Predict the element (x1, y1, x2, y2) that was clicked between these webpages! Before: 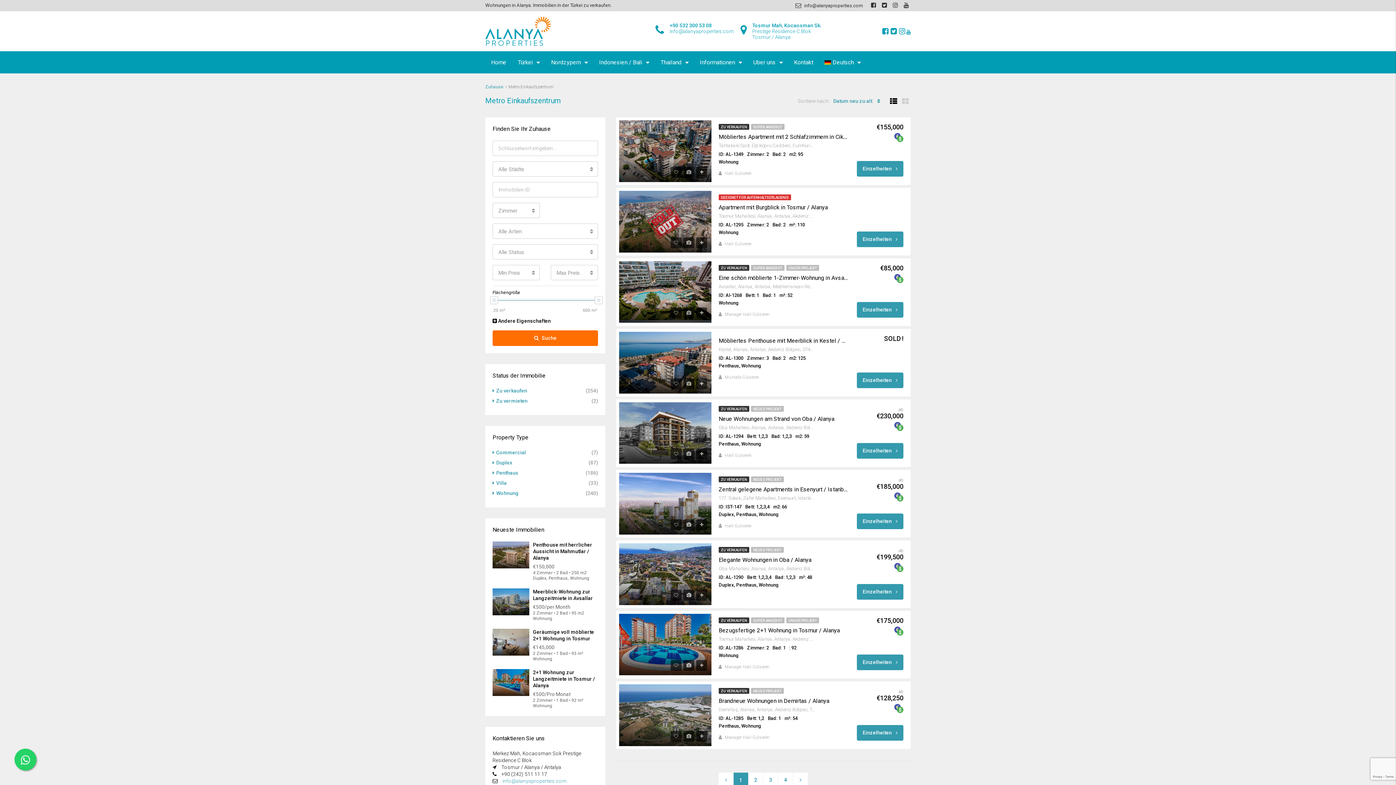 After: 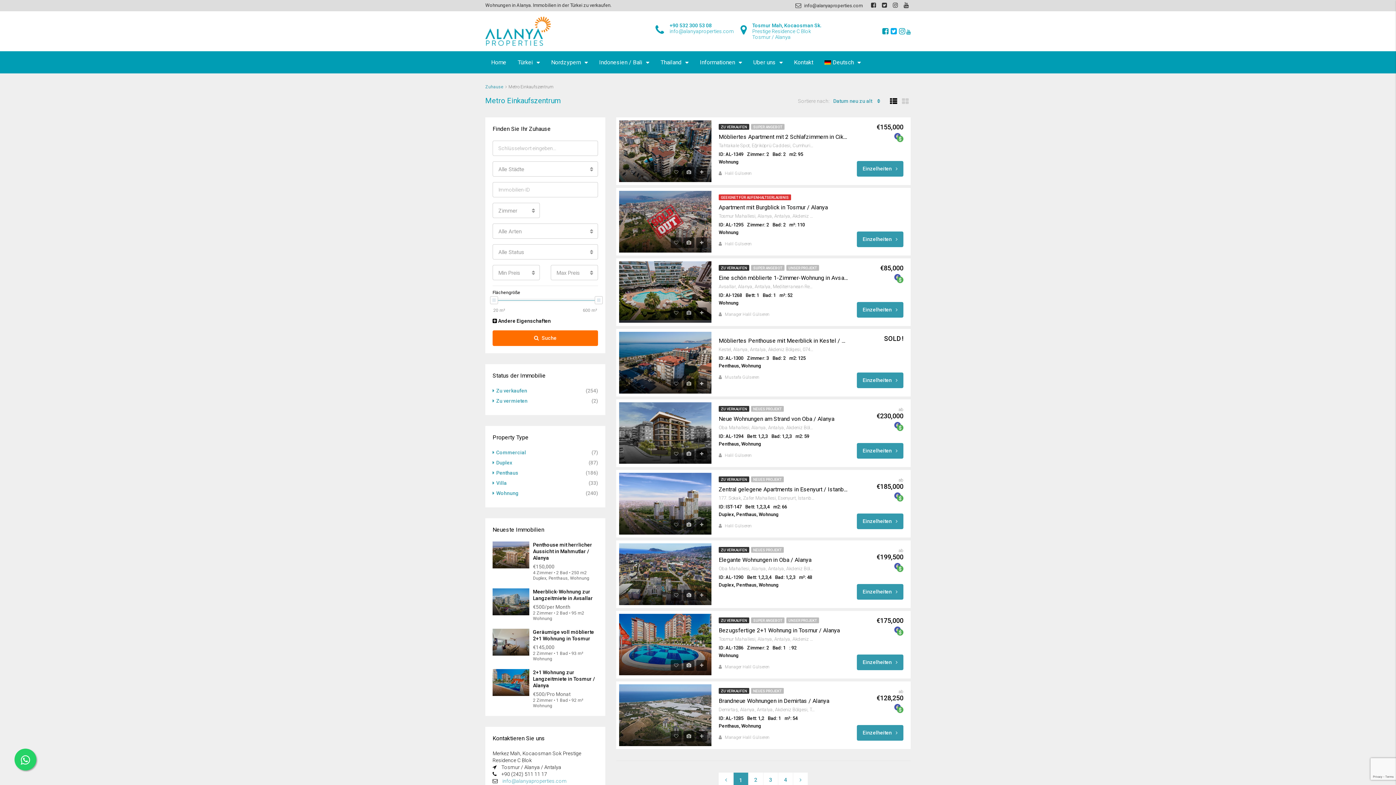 Action: bbox: (890, 26, 897, 35)